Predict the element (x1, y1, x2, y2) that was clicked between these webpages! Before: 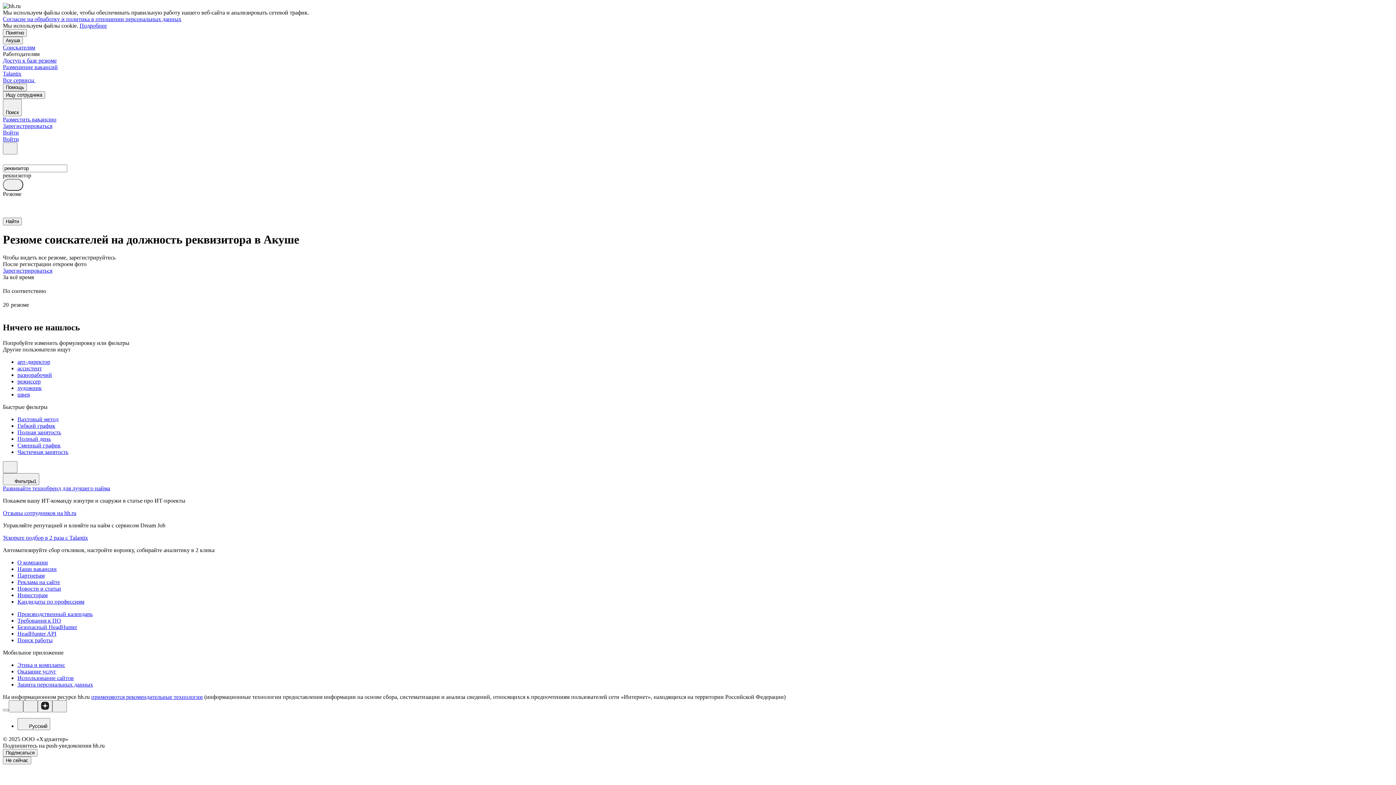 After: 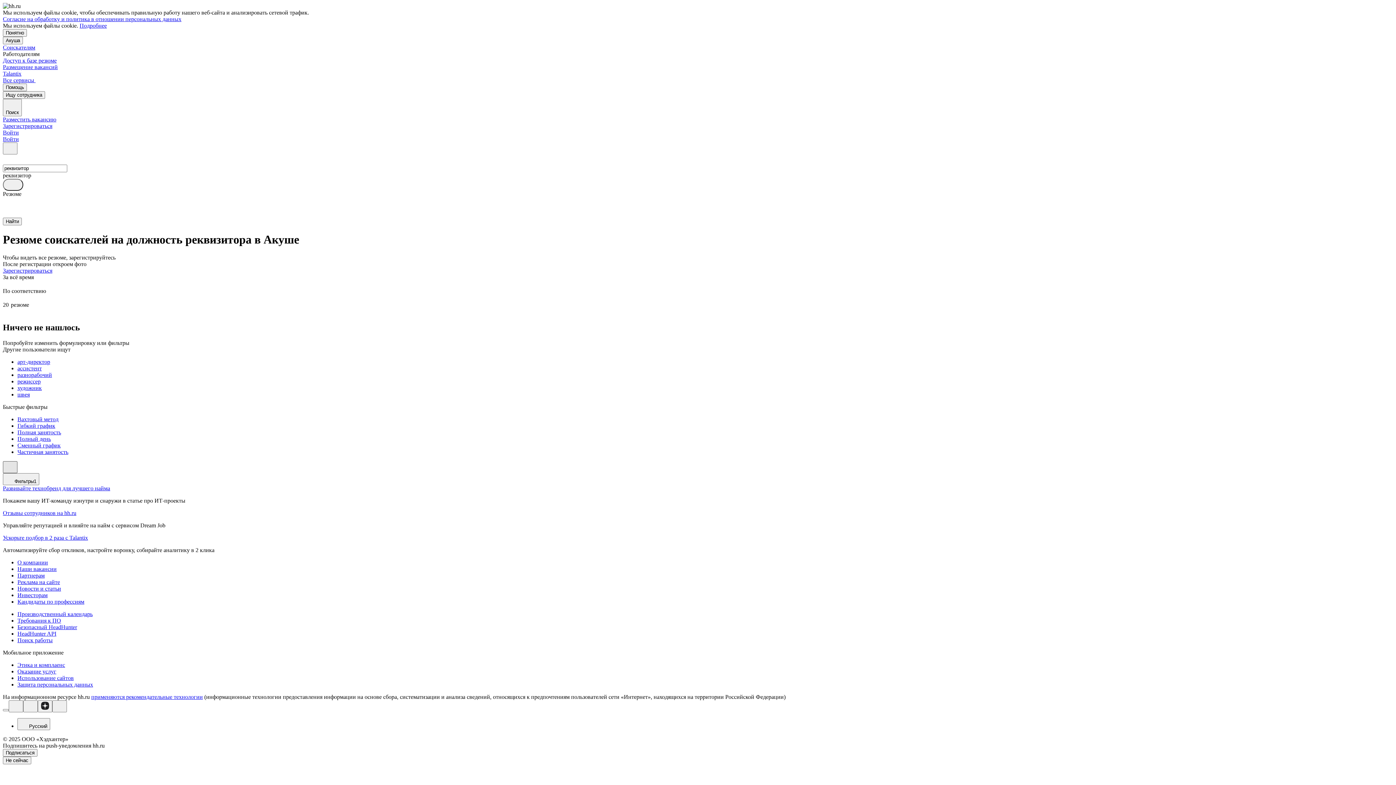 Action: bbox: (2, 461, 17, 473)